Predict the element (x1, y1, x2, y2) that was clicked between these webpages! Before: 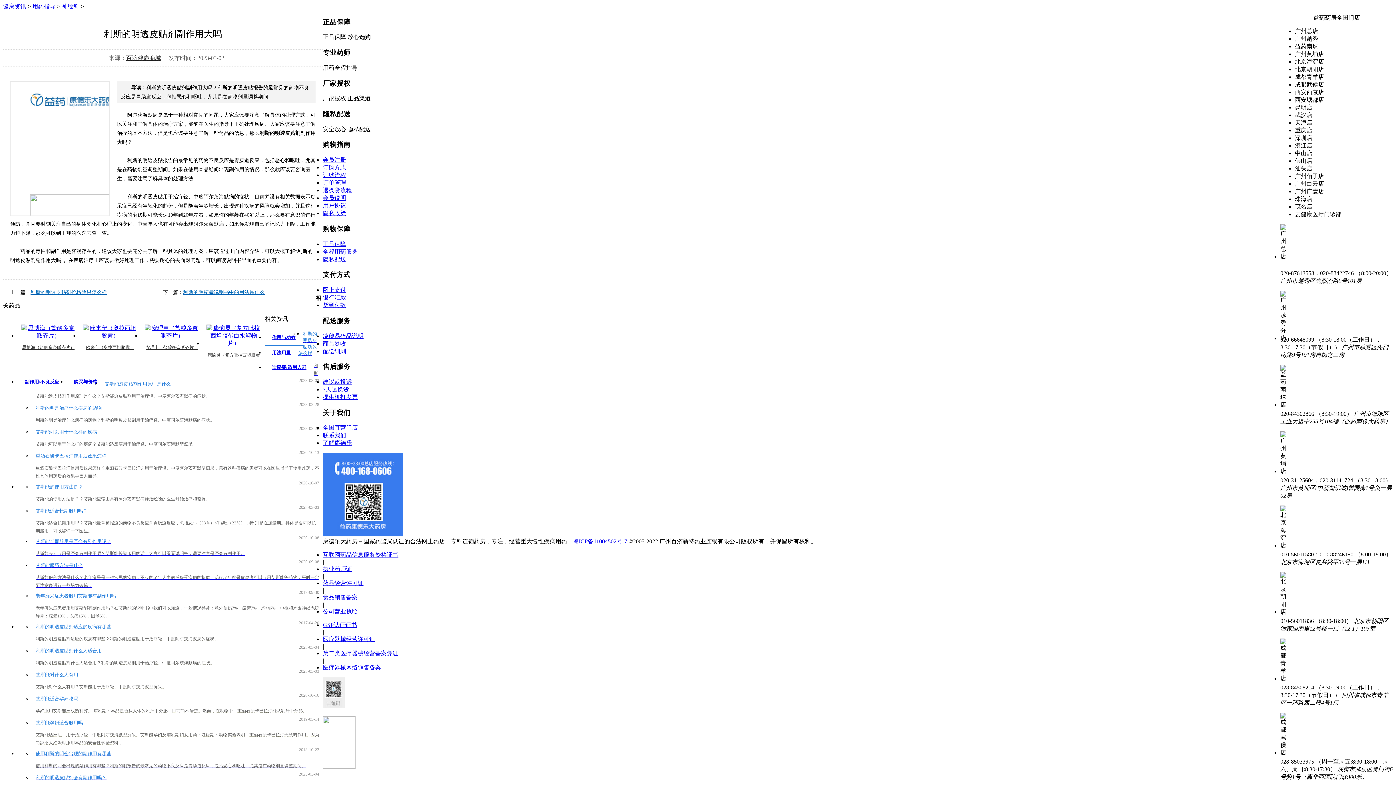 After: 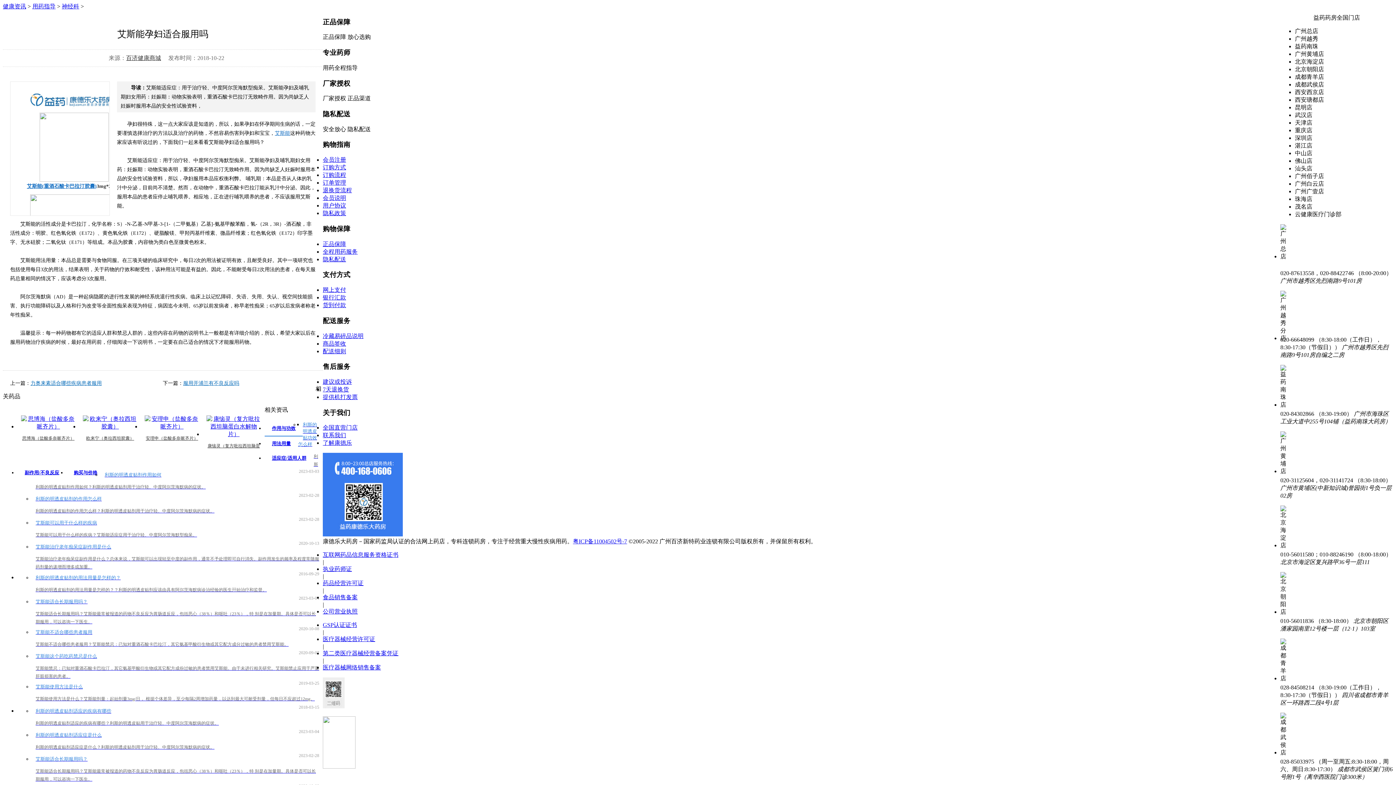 Action: bbox: (35, 719, 319, 745) label: 艾斯能孕妇适合服用吗

艾斯能适应症：用于治疗轻、中度阿尔茨海默型痴呆。艾斯能孕妇及哺乳期妇女用药：妊娠期：动物实验表明，重酒石酸卡巴拉汀无致畸作用。因为尚缺乏人妊娠时服用本品的安全性试验资料，